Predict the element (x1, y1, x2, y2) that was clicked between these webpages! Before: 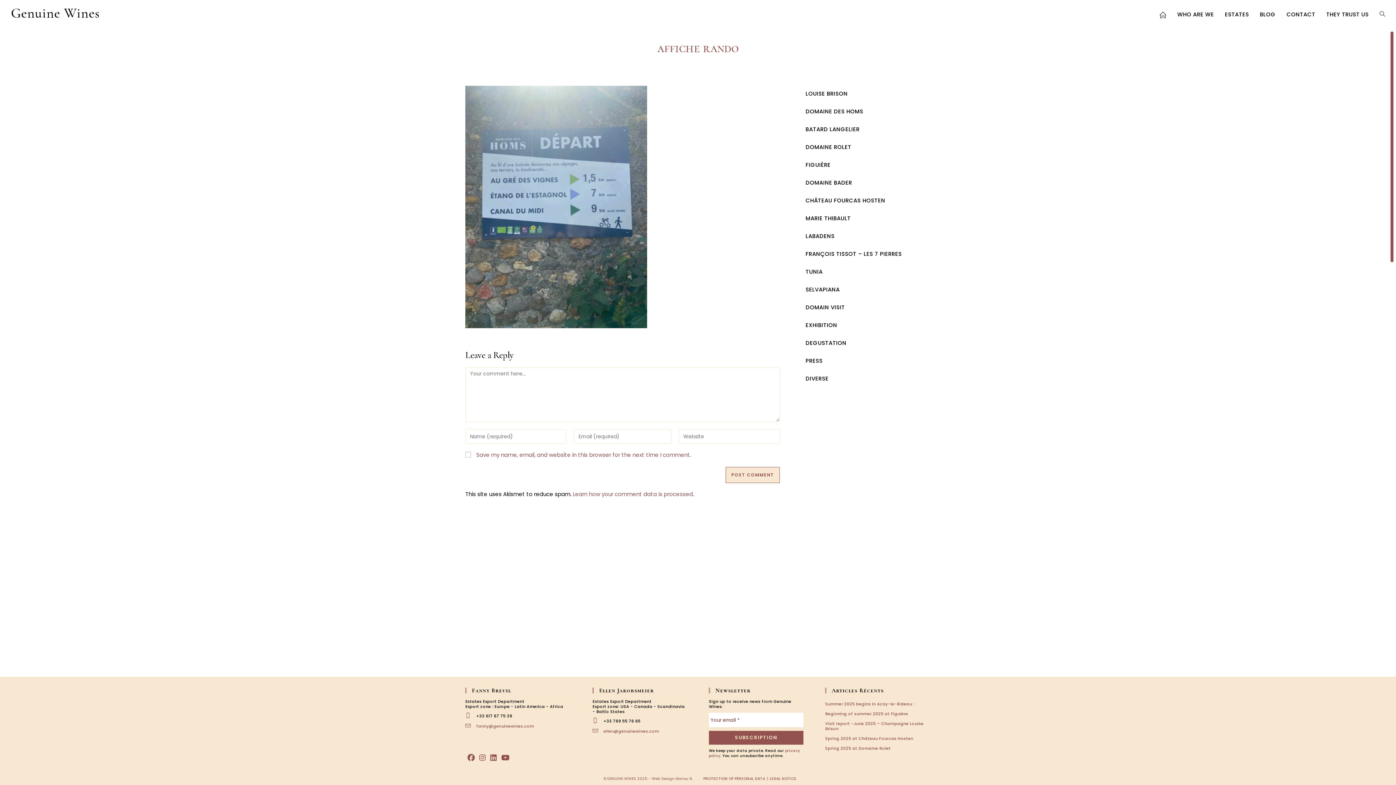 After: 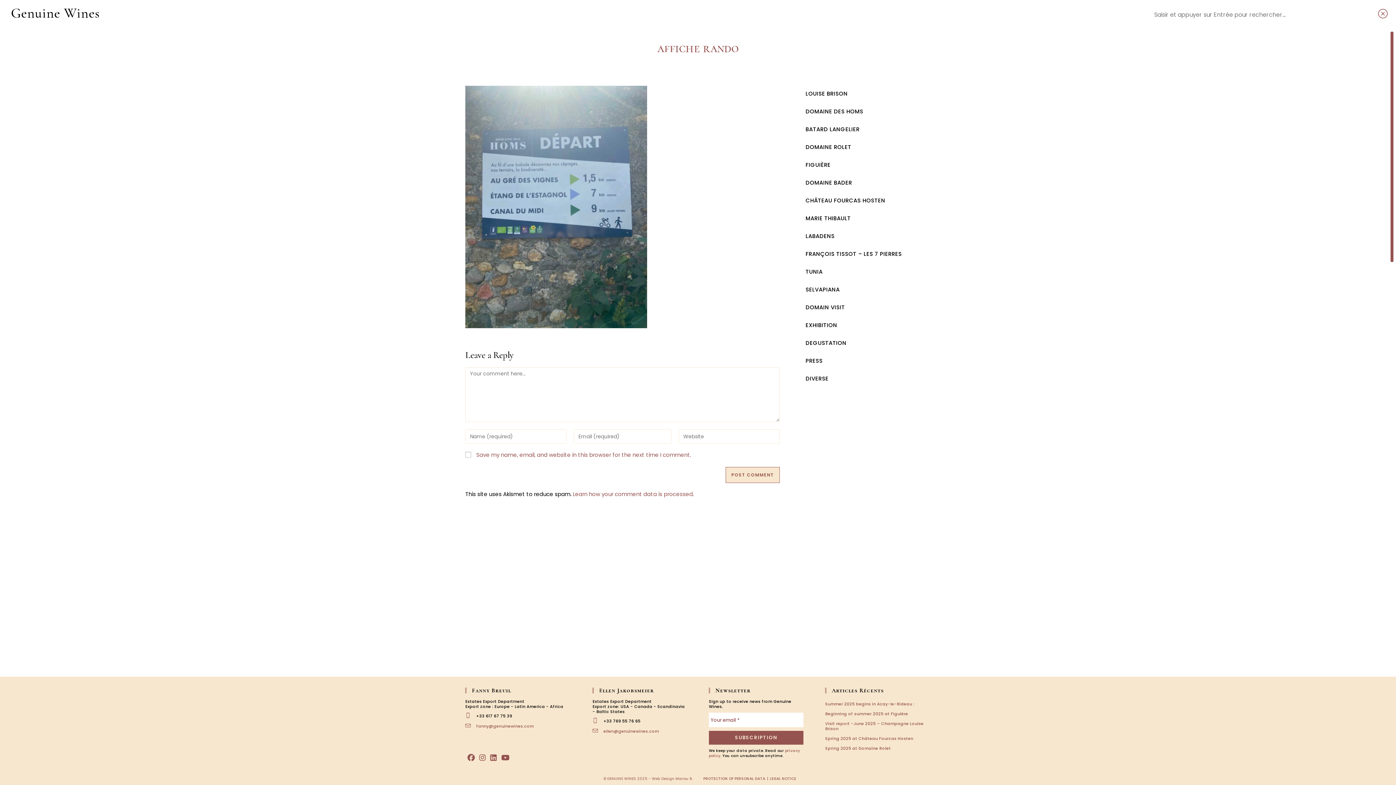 Action: label: TOGGLE WEBSITE SEARCH bbox: (1374, 0, 1390, 29)